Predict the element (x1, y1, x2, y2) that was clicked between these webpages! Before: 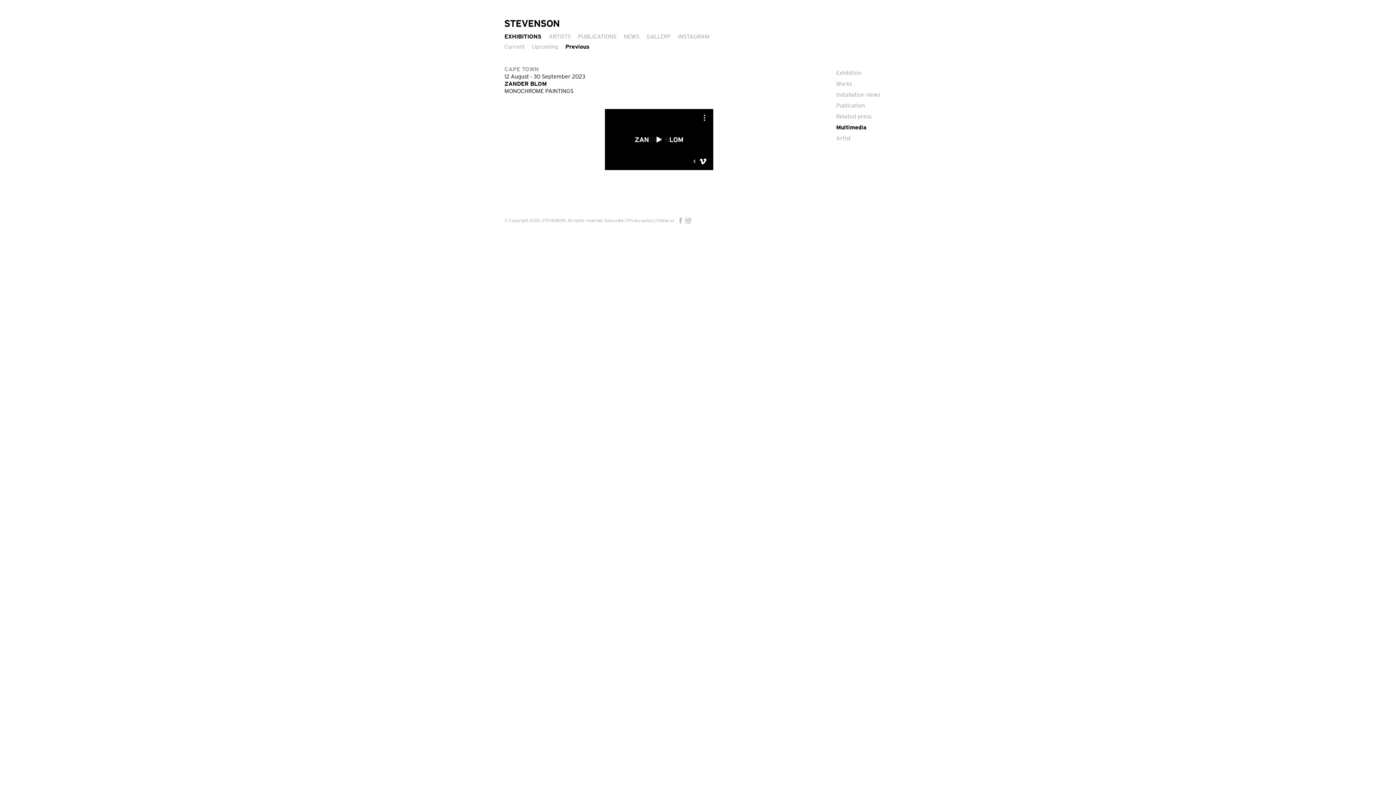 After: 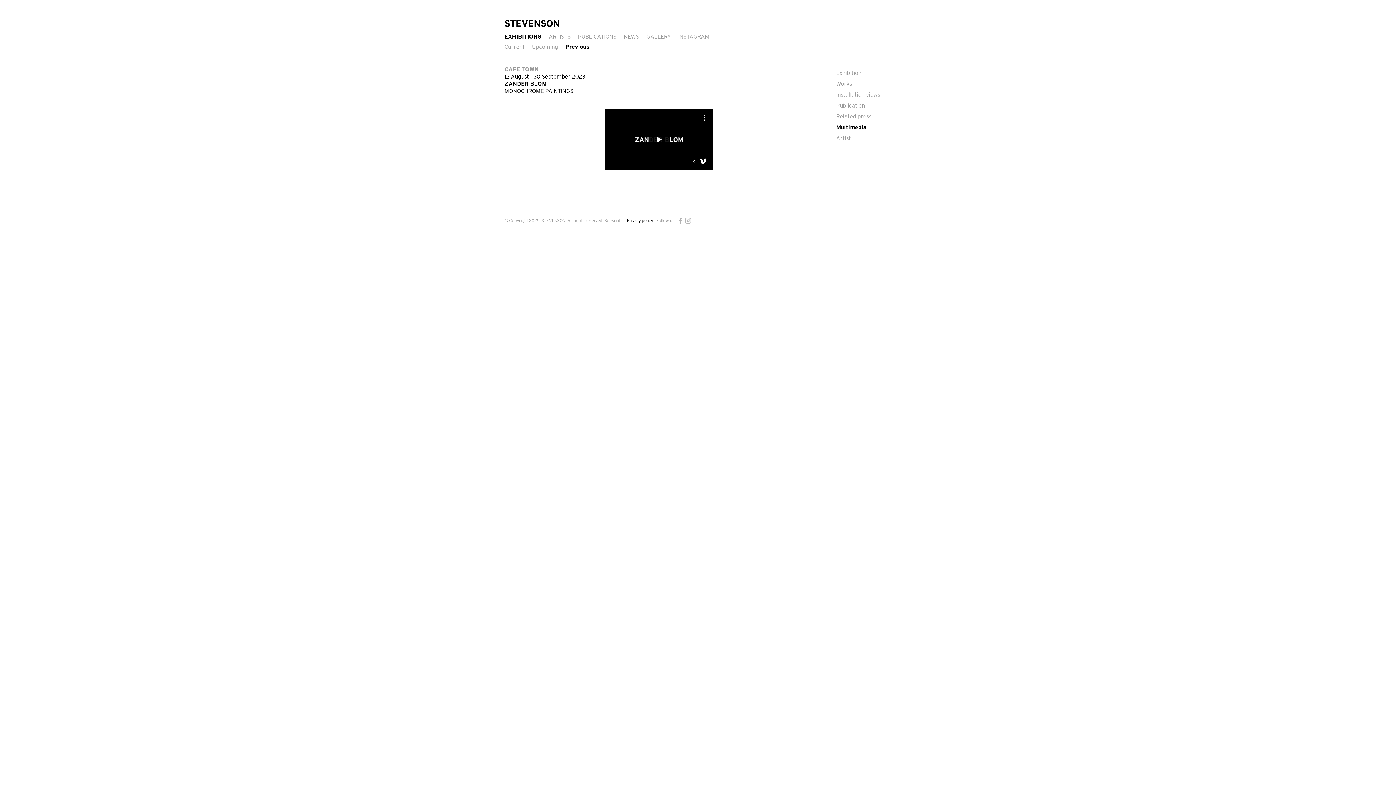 Action: bbox: (627, 217, 653, 223) label: Privacy policy